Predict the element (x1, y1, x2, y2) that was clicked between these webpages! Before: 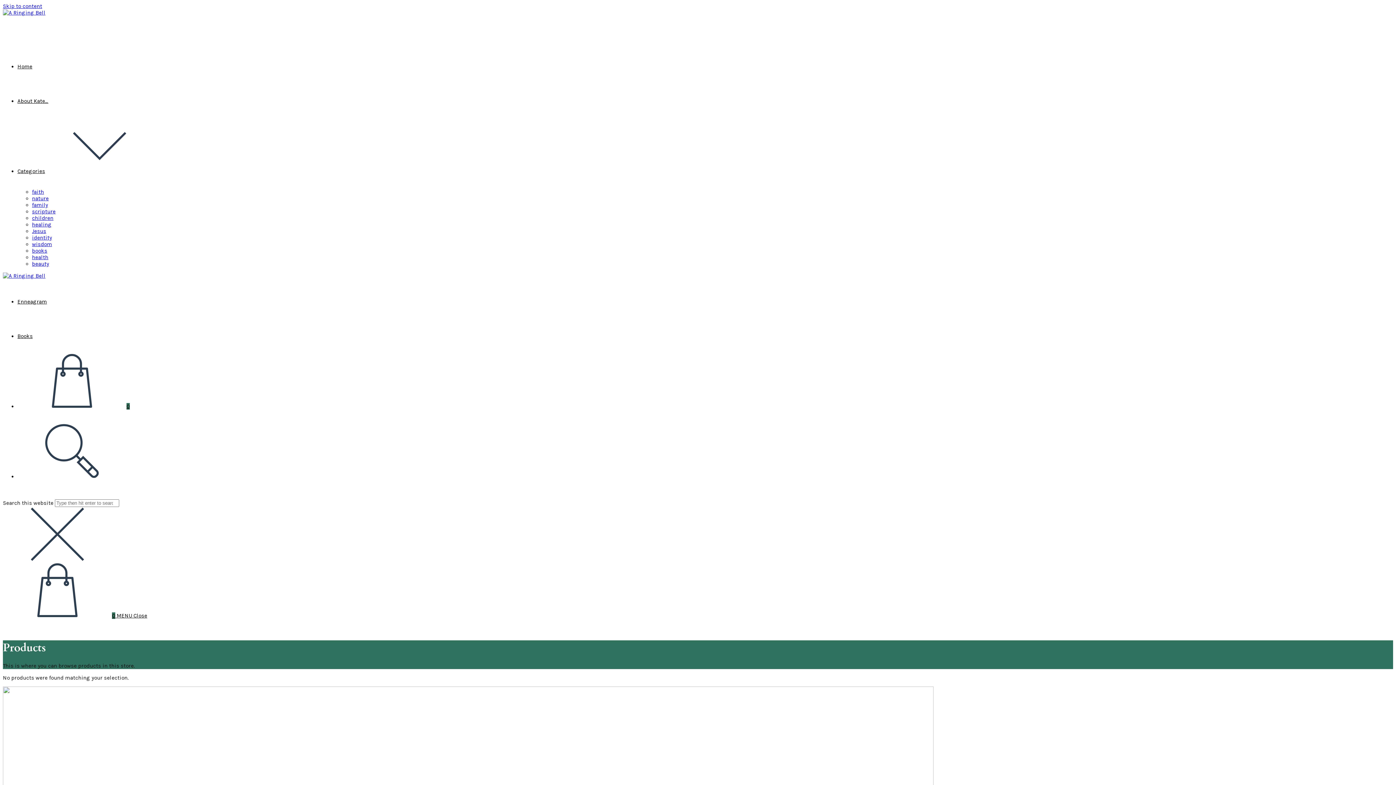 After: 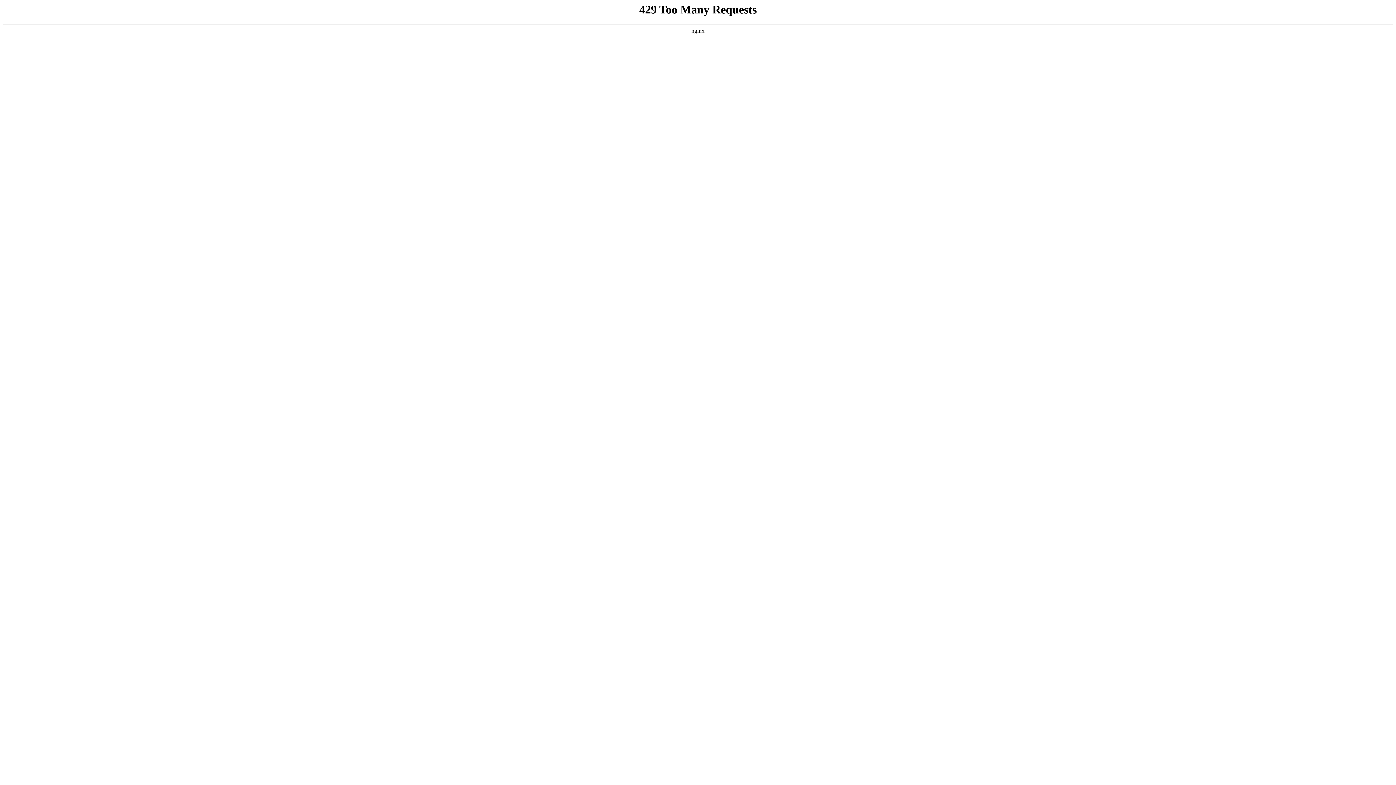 Action: label: About Kate… bbox: (17, 97, 48, 104)